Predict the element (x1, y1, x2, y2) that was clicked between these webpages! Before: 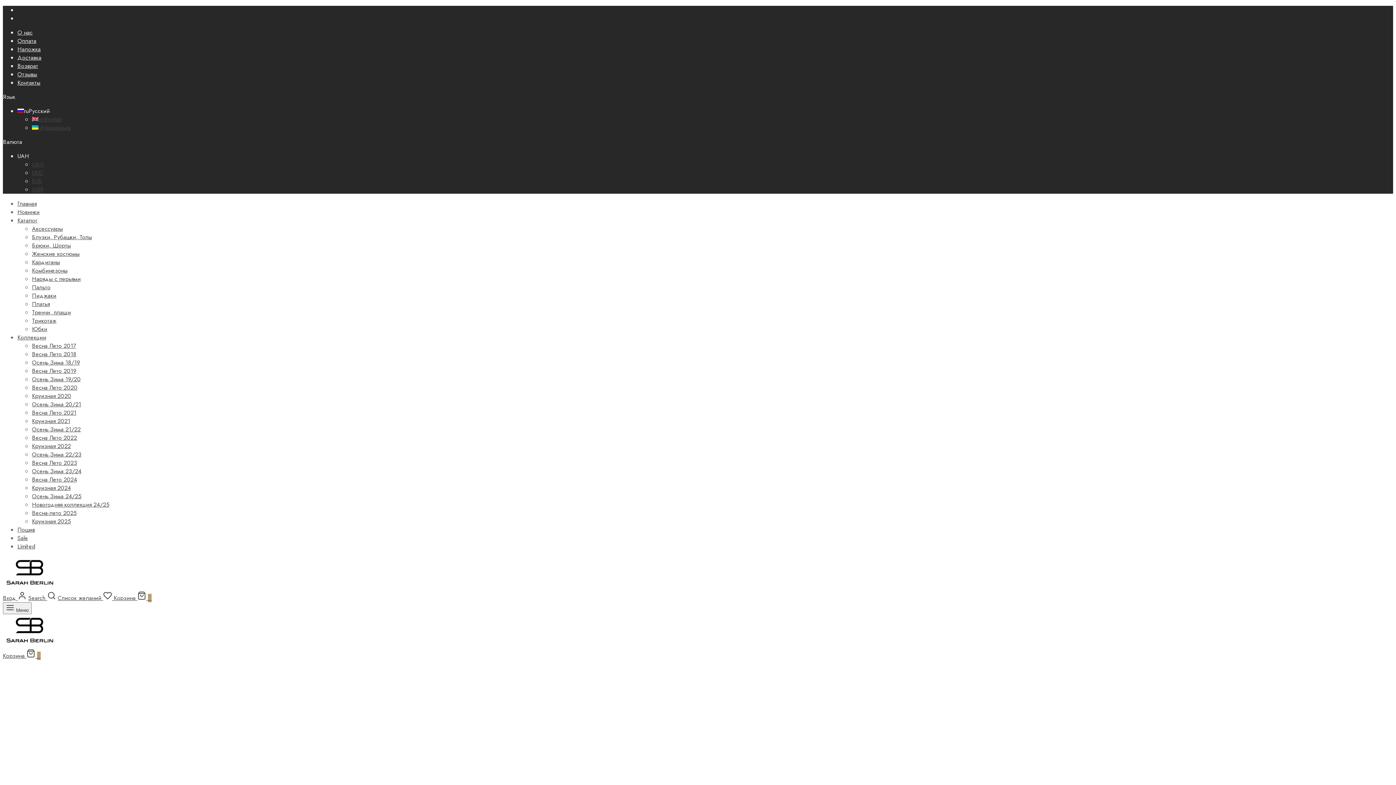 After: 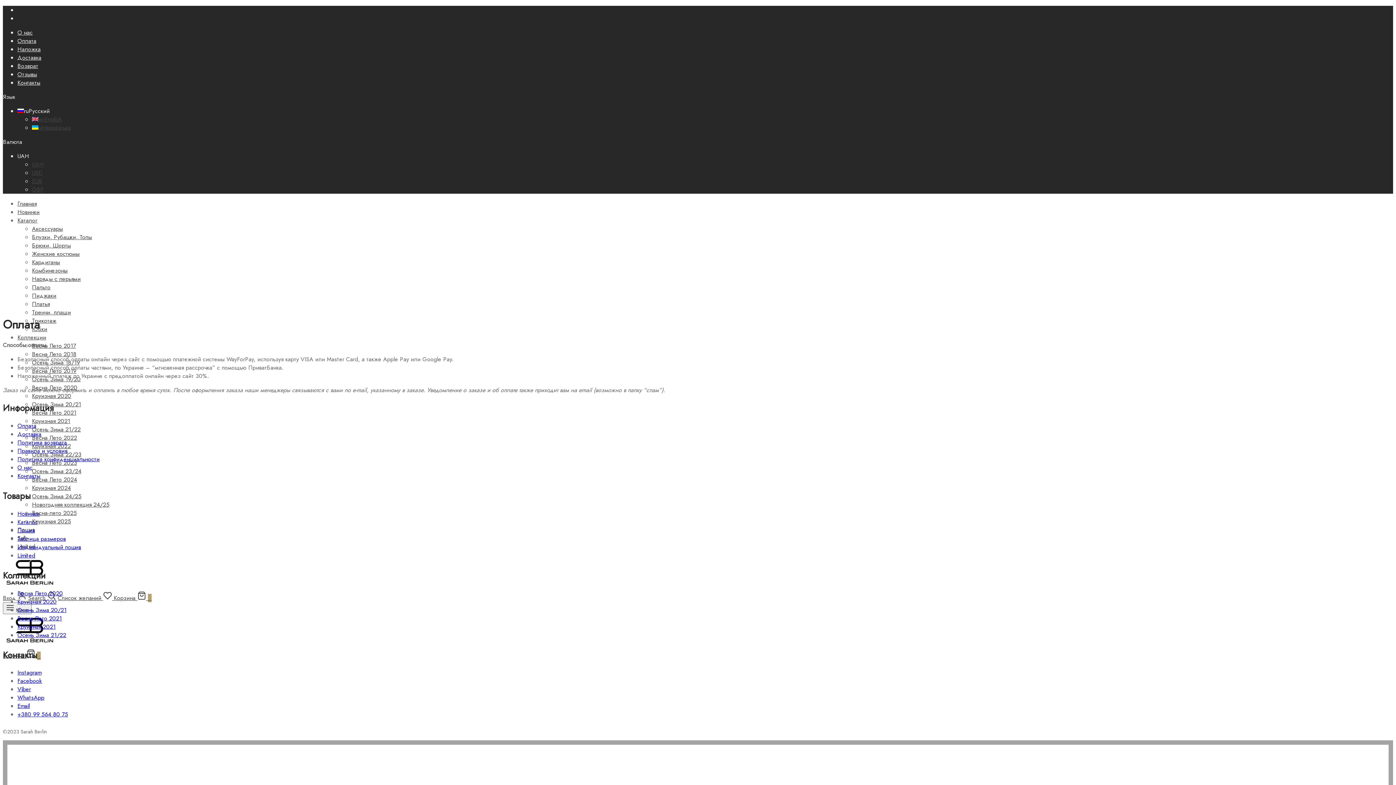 Action: bbox: (17, 36, 36, 45) label: Оплата